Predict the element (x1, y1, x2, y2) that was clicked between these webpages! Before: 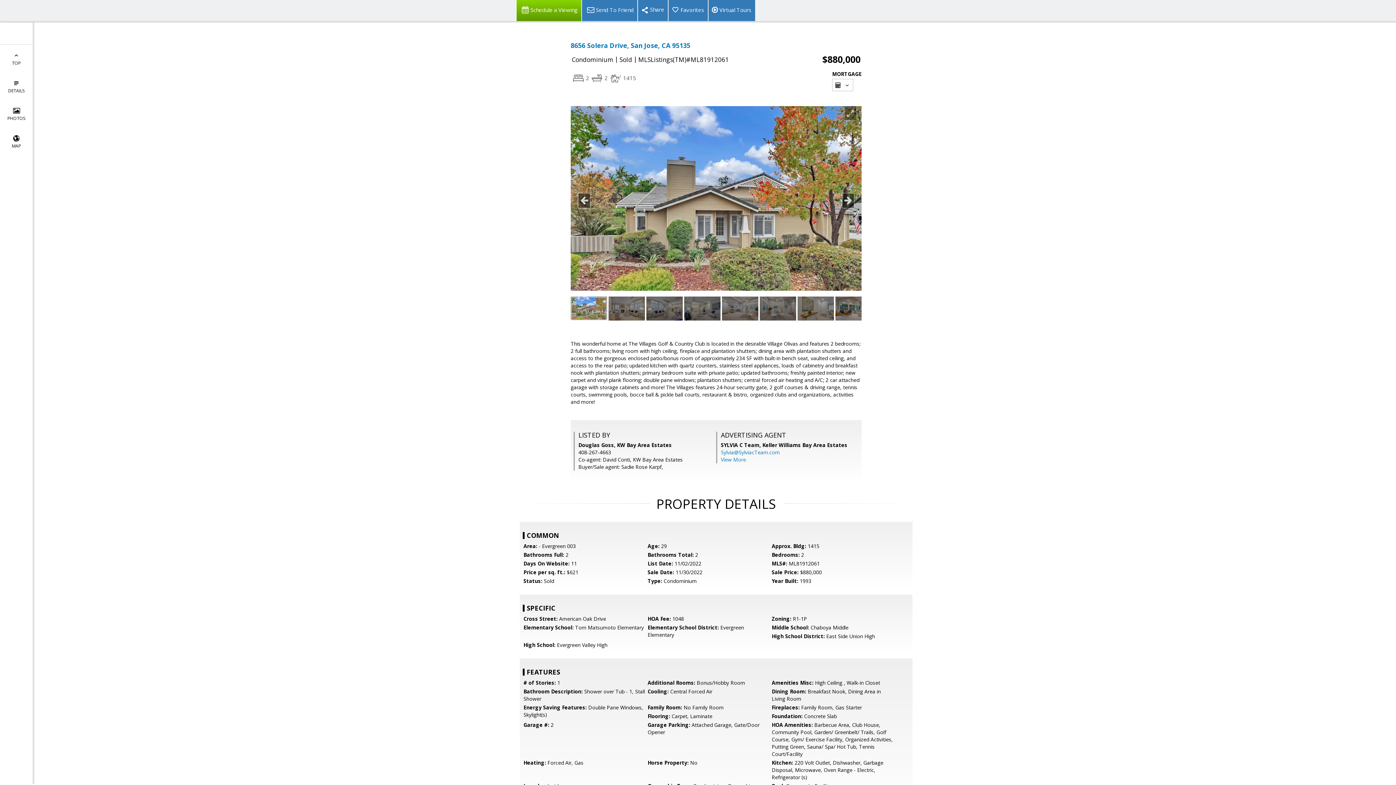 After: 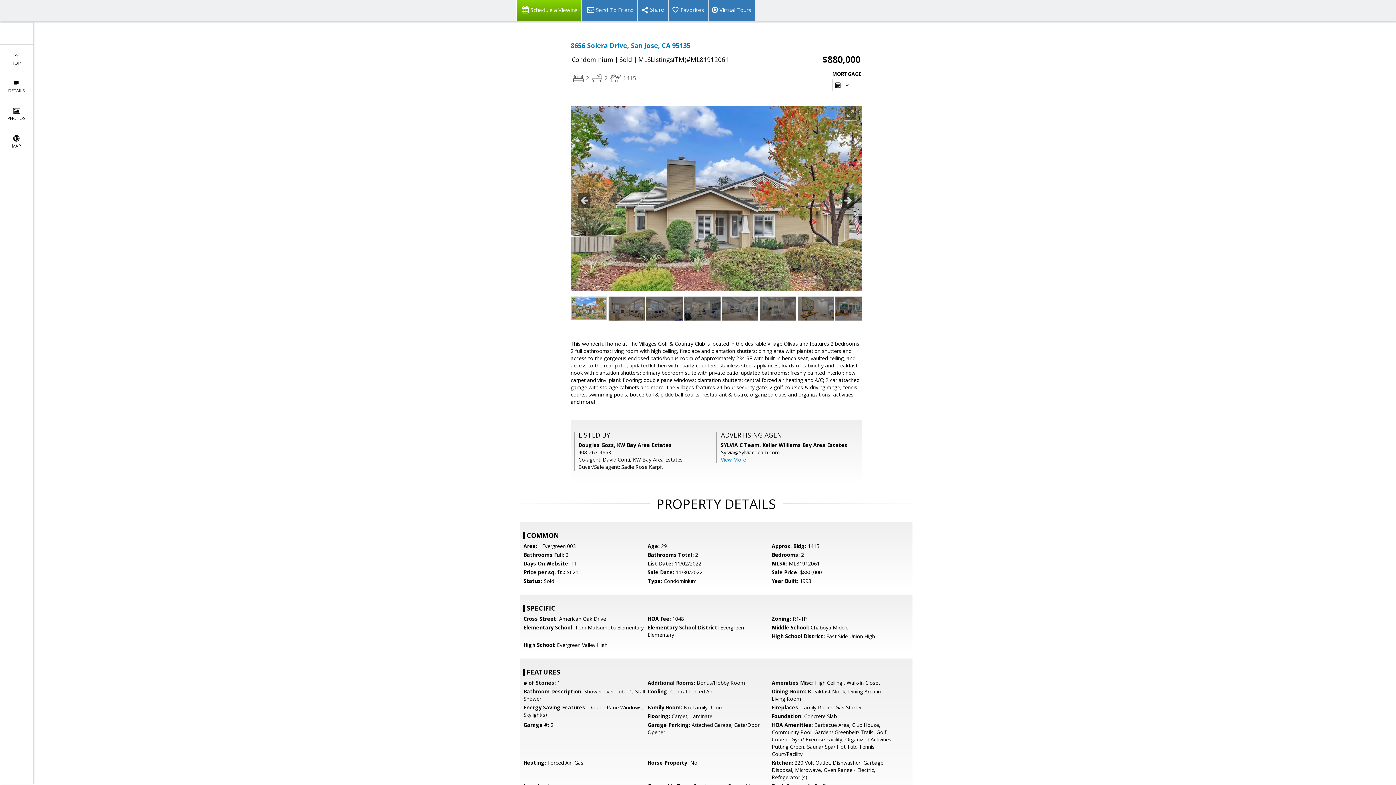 Action: label: Sylvia@SylviacTeam.com bbox: (721, 449, 780, 456)